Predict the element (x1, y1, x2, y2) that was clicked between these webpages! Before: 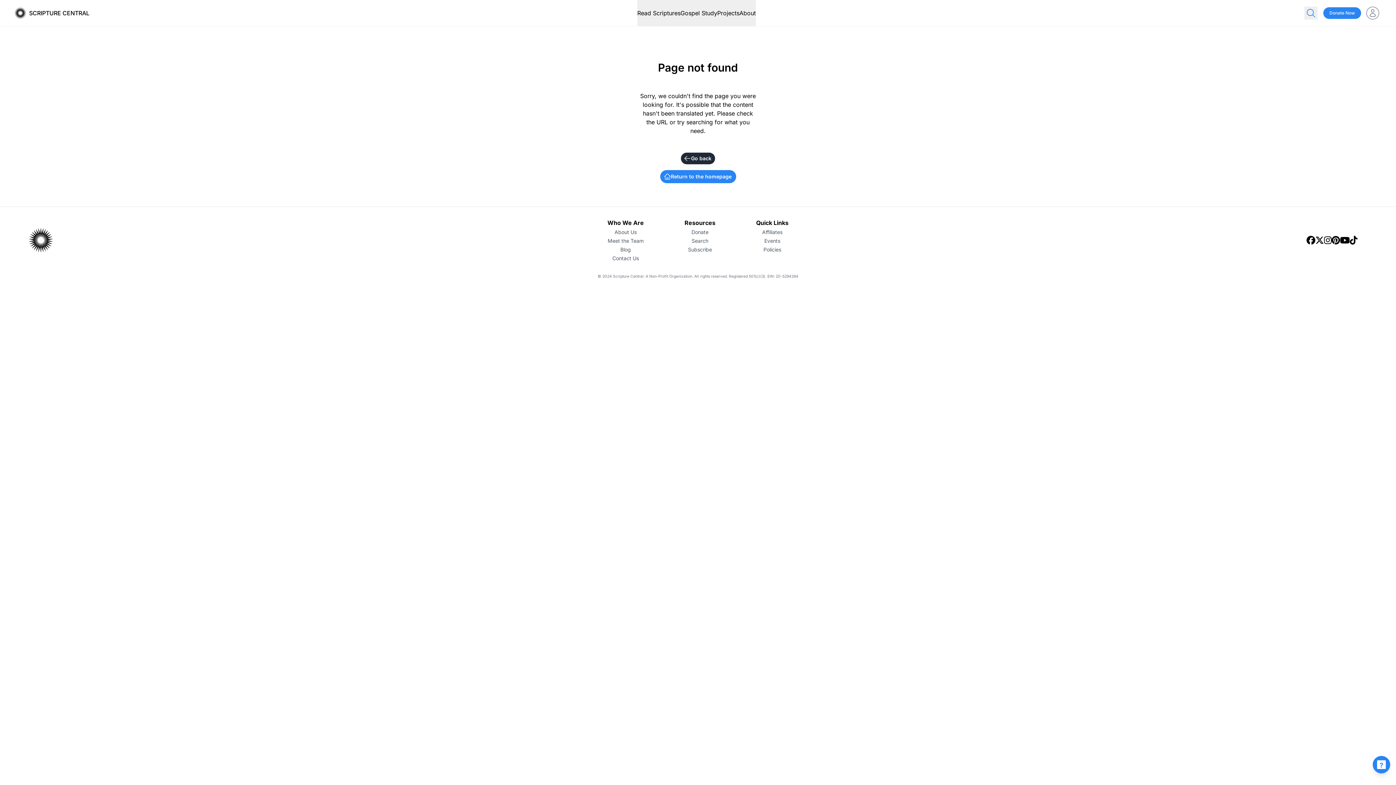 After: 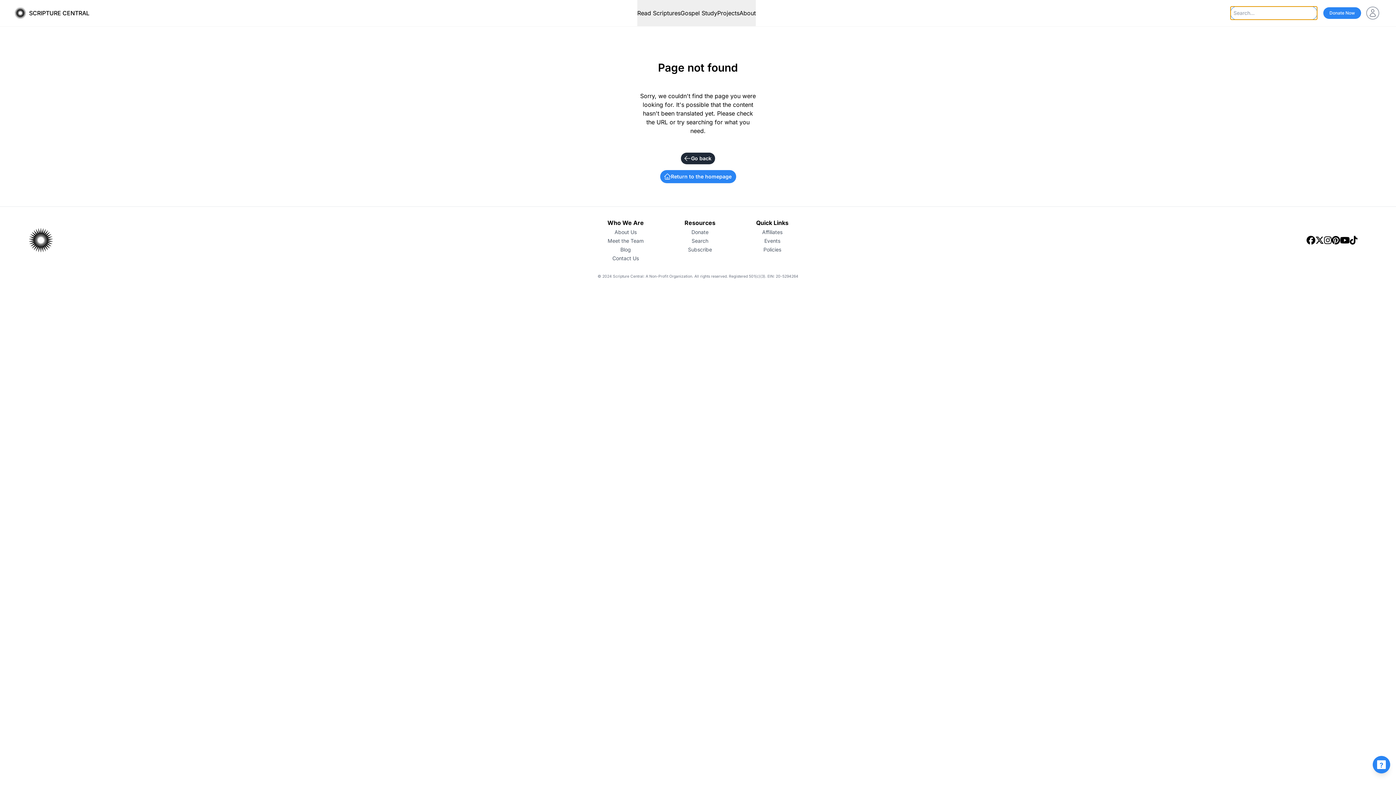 Action: bbox: (1304, 6, 1317, 19)